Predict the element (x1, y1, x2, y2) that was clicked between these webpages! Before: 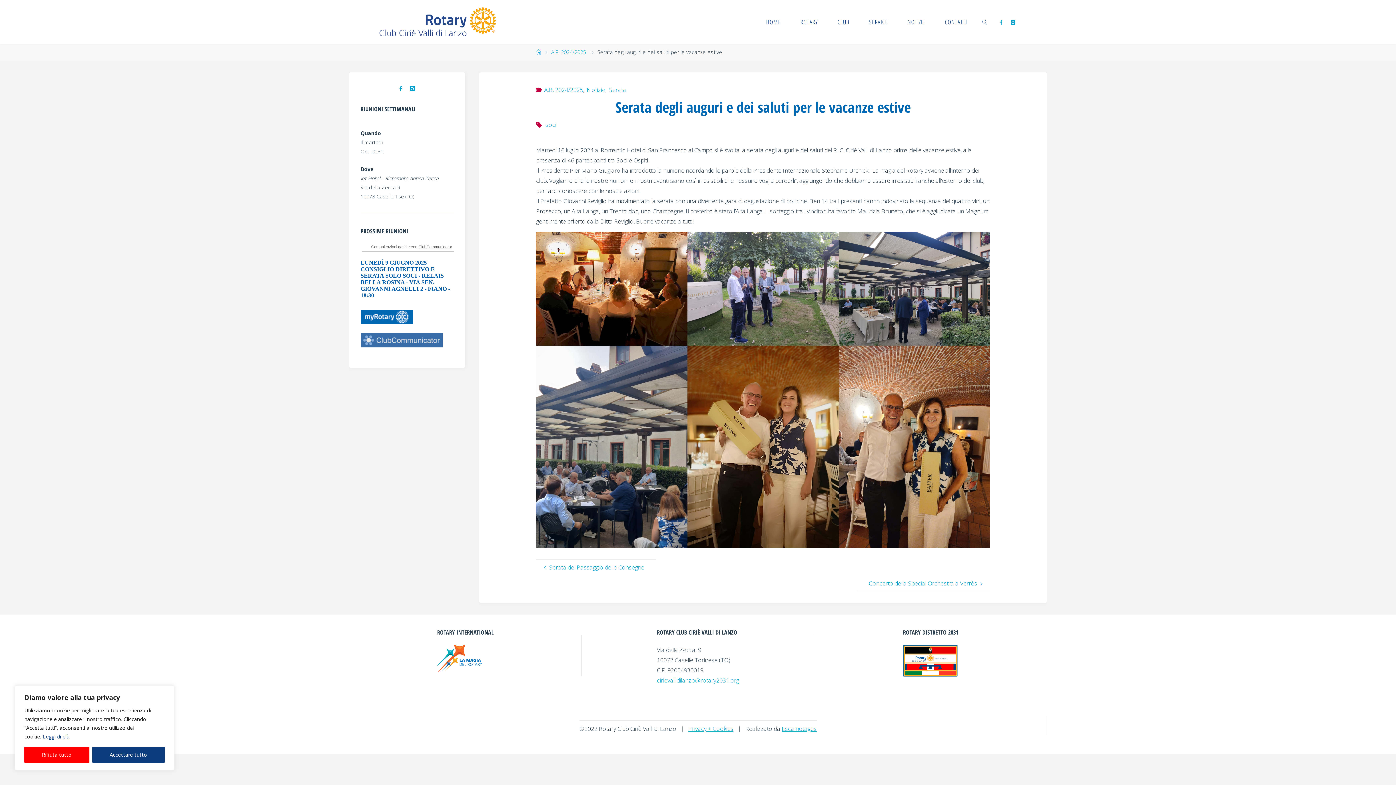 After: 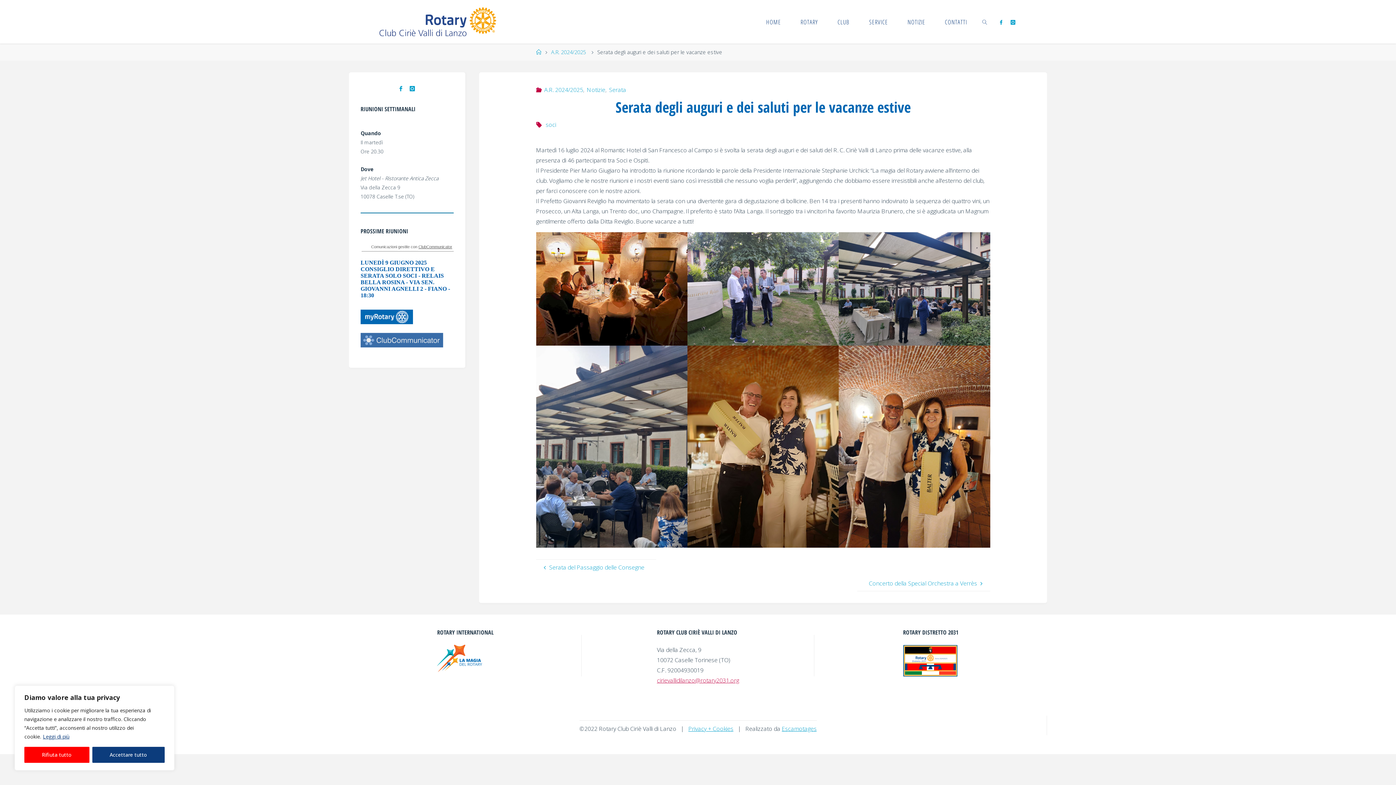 Action: bbox: (657, 676, 739, 684) label: cirievallidilanzo@rotary2031.org